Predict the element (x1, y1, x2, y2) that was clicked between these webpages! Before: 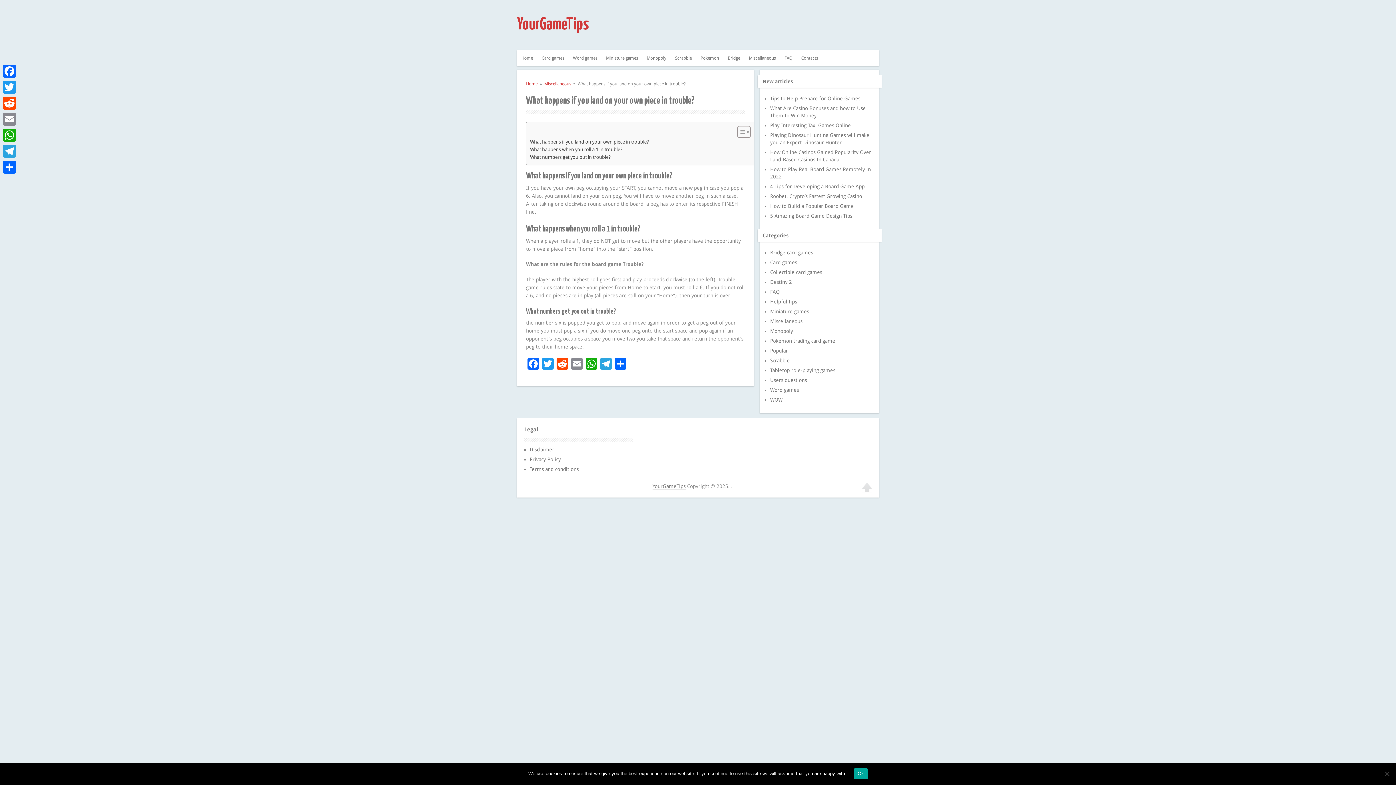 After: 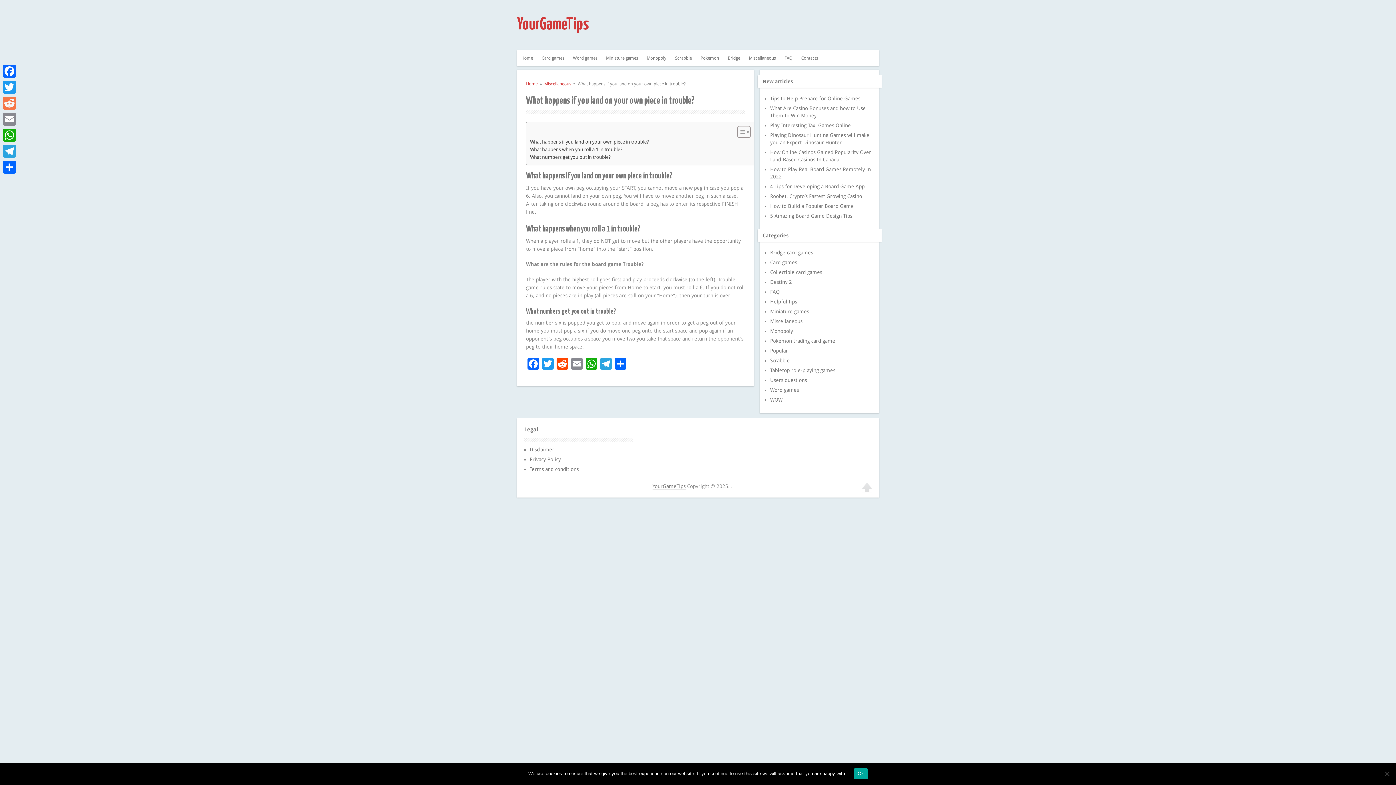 Action: label: Reddit bbox: (1, 95, 17, 111)